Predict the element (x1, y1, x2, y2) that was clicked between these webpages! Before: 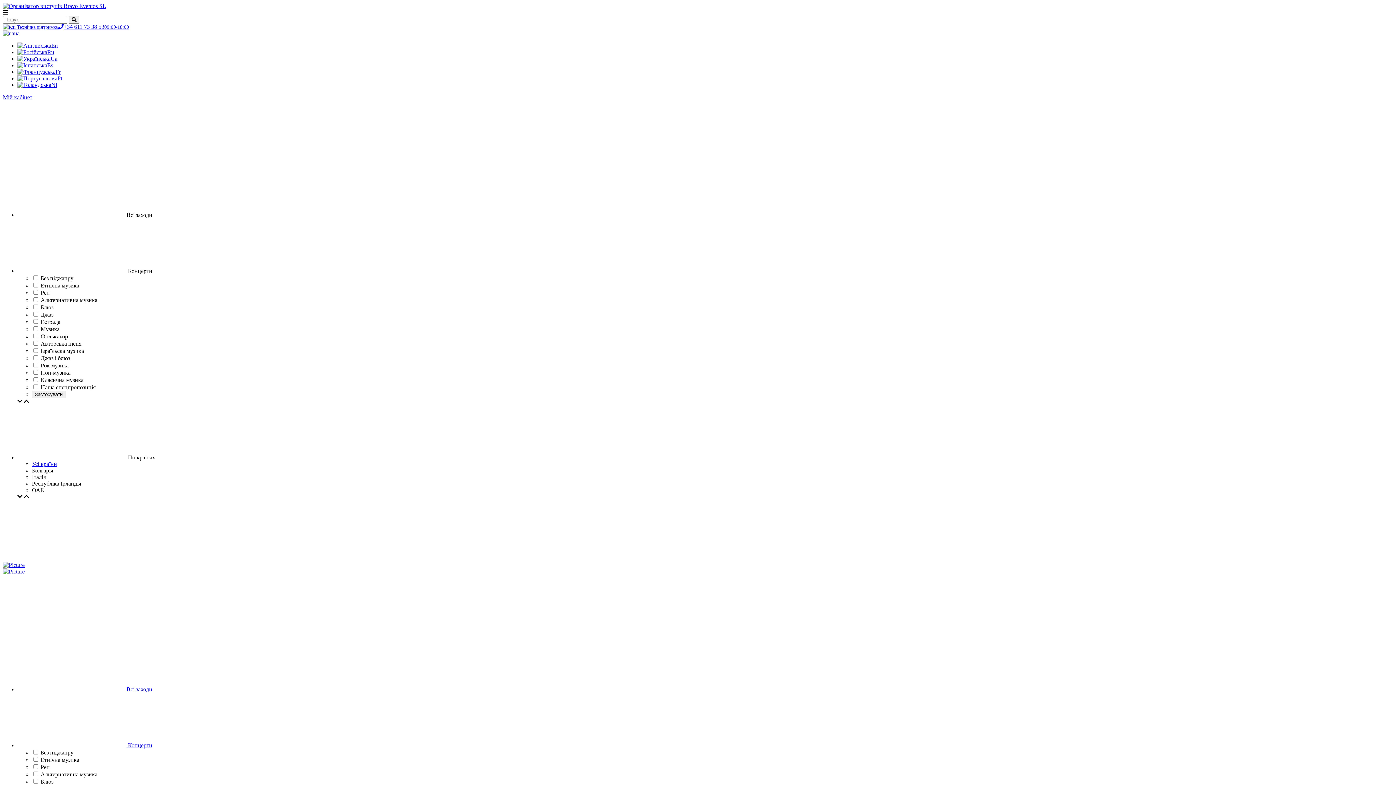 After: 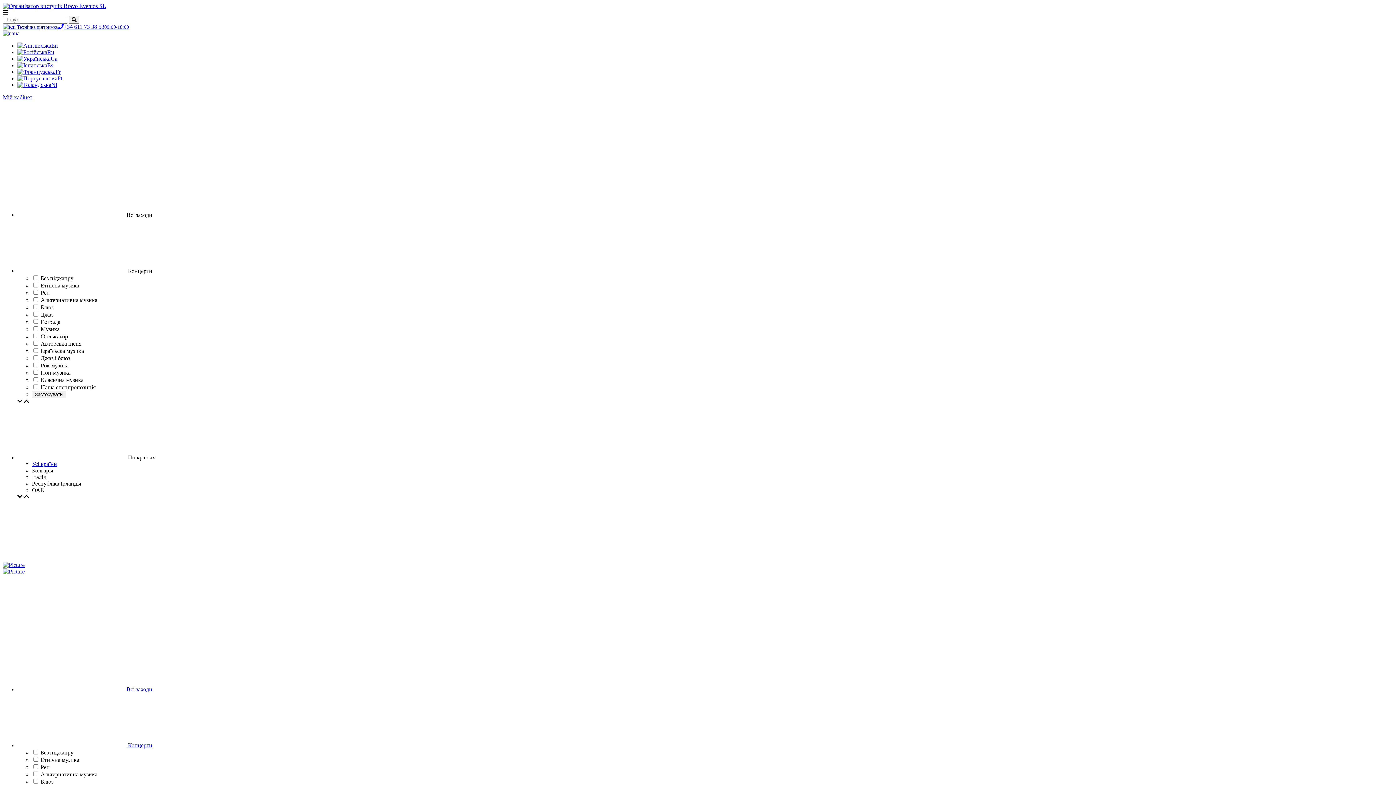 Action: label:  По країнах bbox: (17, 454, 155, 460)